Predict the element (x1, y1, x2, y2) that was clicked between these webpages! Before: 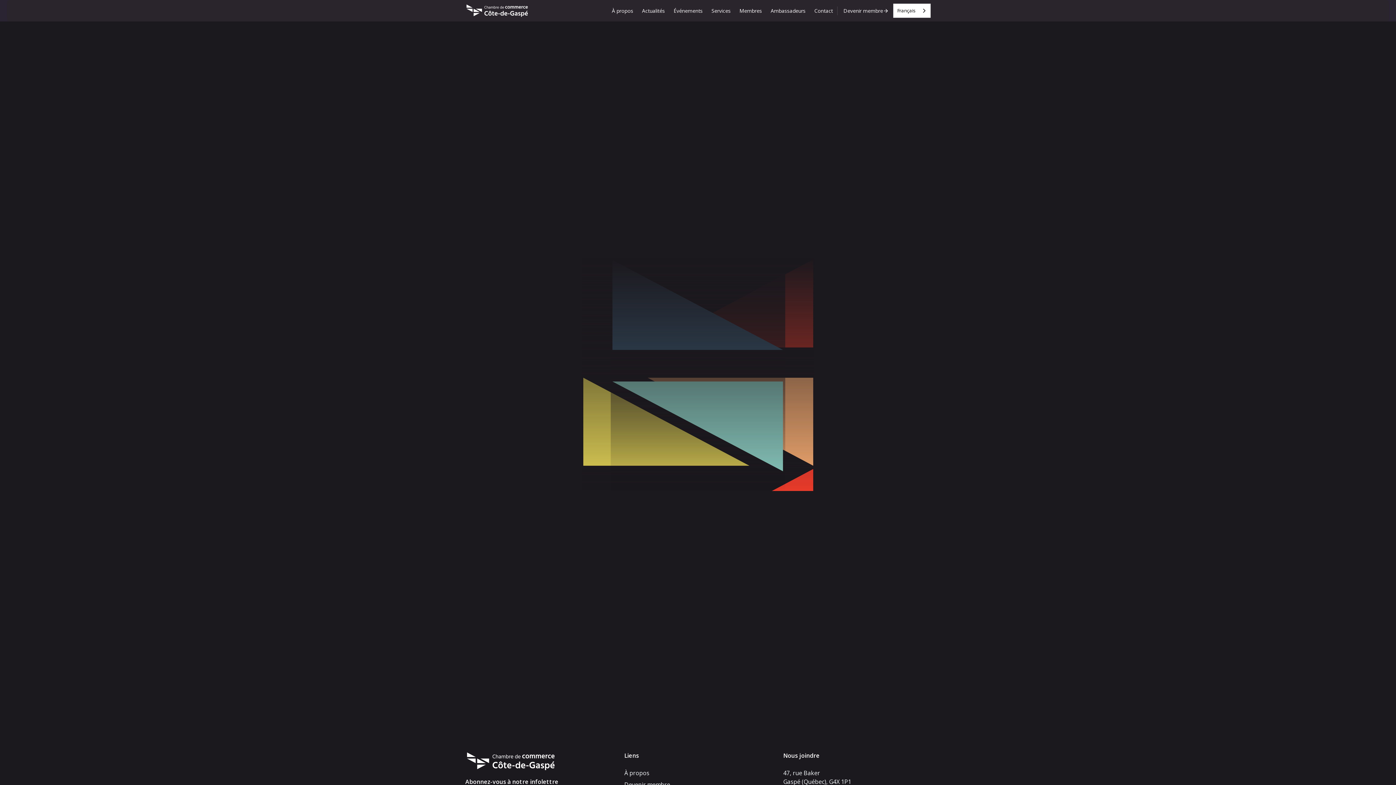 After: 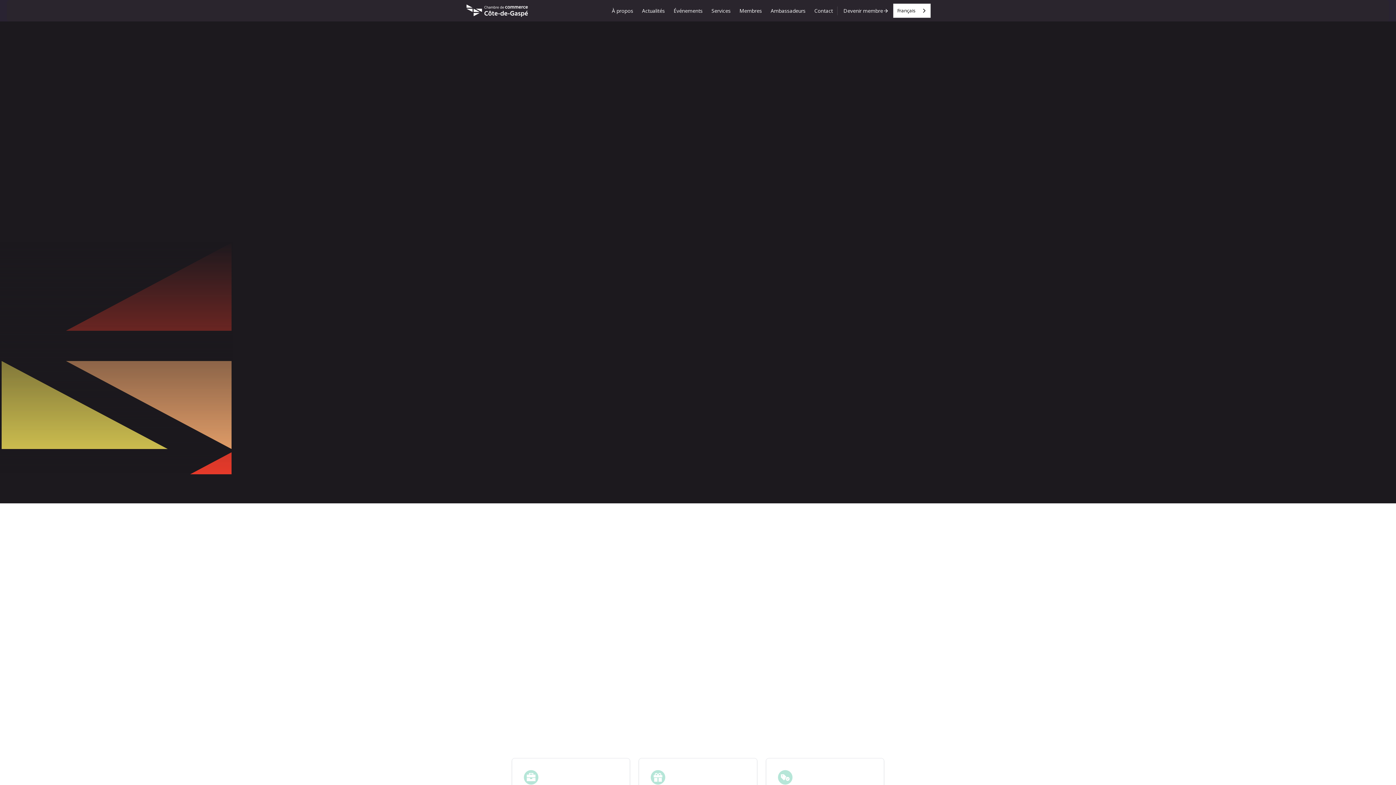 Action: bbox: (665, 408, 731, 425) label: Retour à l'accueil